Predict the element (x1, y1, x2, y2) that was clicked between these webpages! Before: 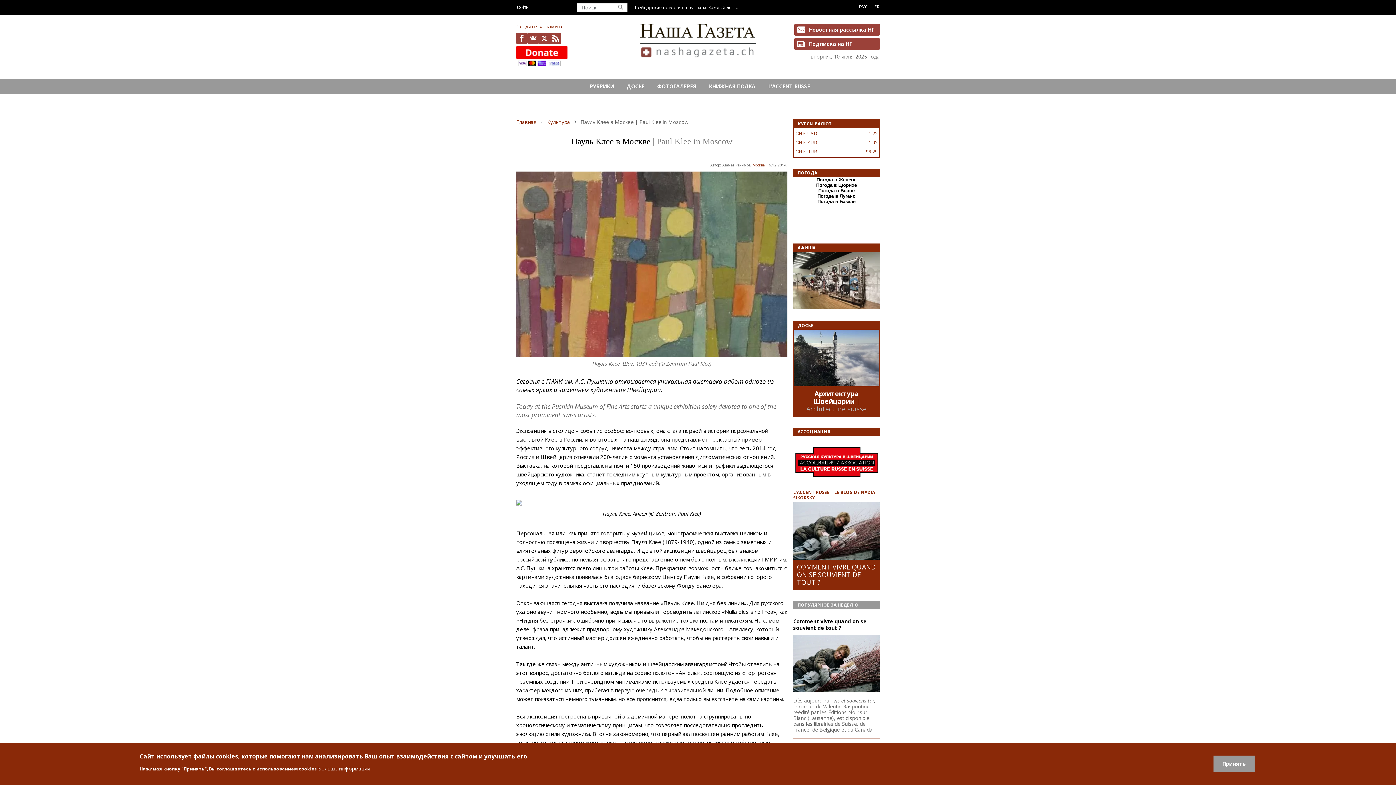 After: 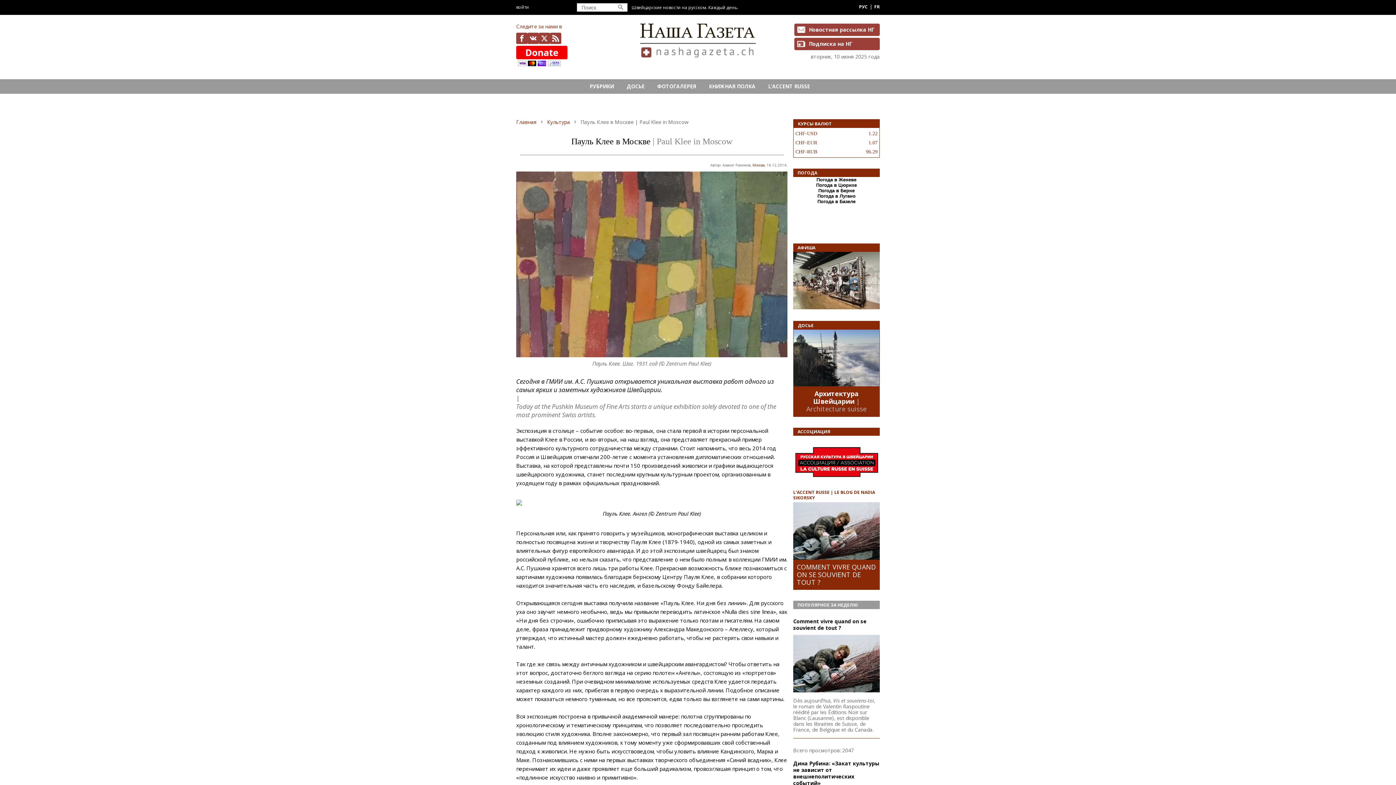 Action: bbox: (818, 188, 854, 193) label: Погода в Берне